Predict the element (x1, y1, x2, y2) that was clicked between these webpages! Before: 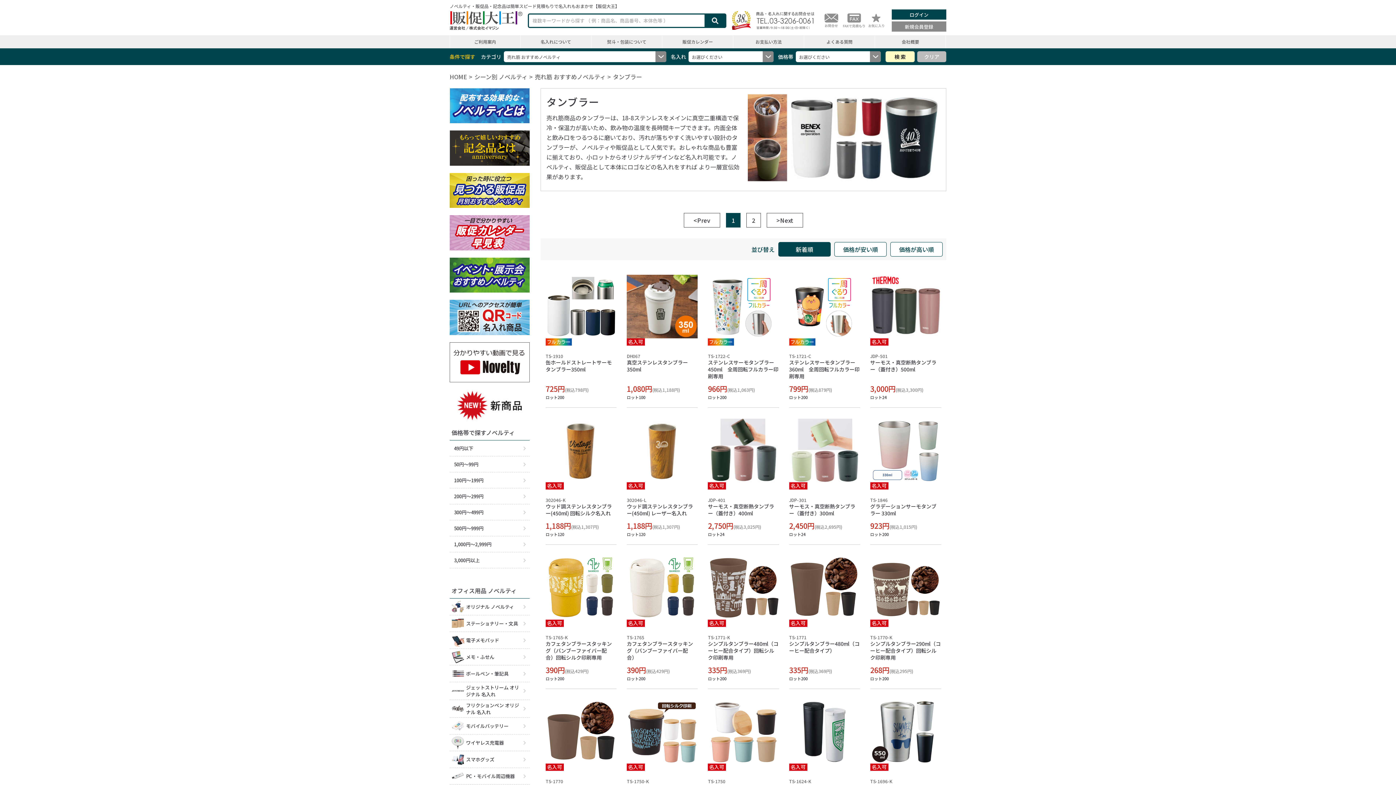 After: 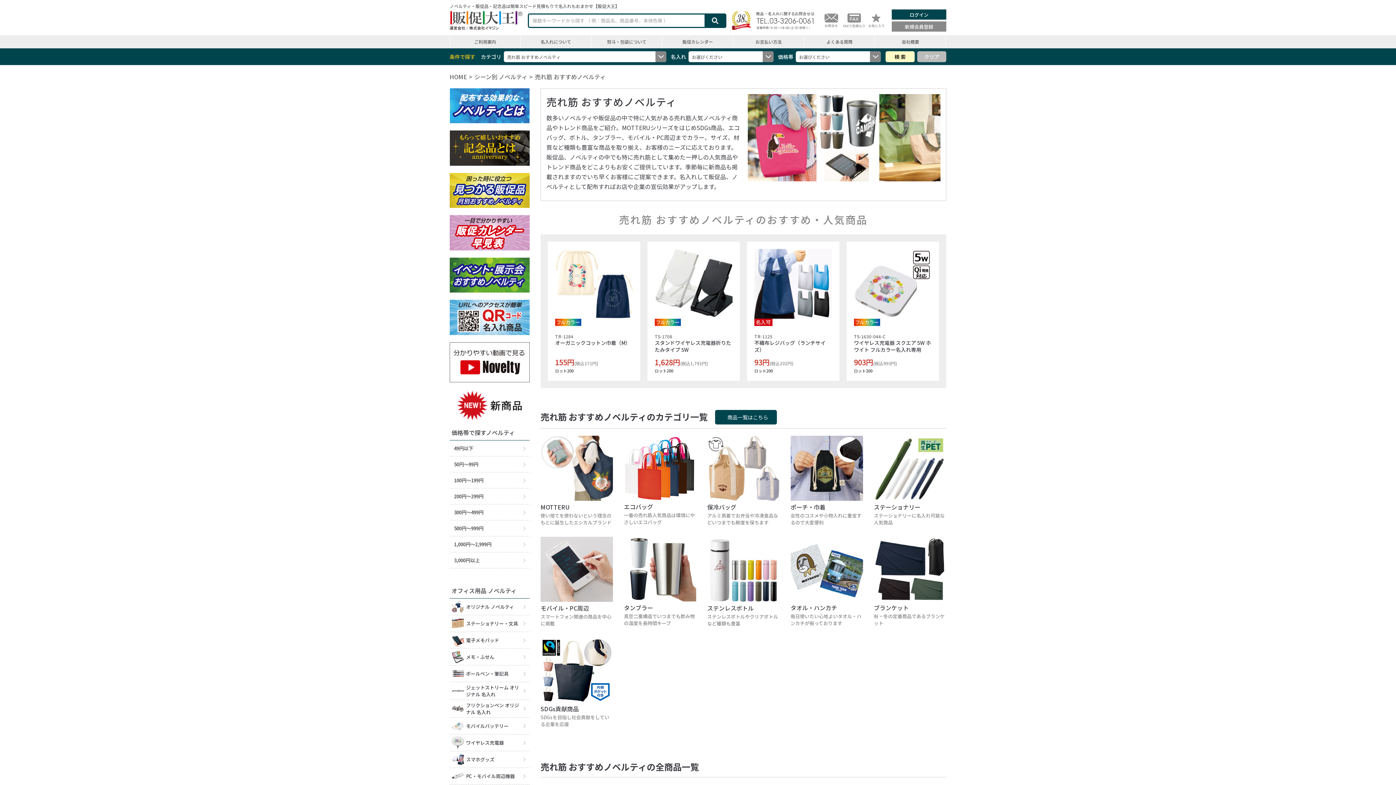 Action: bbox: (885, 51, 914, 62) label: 検 索